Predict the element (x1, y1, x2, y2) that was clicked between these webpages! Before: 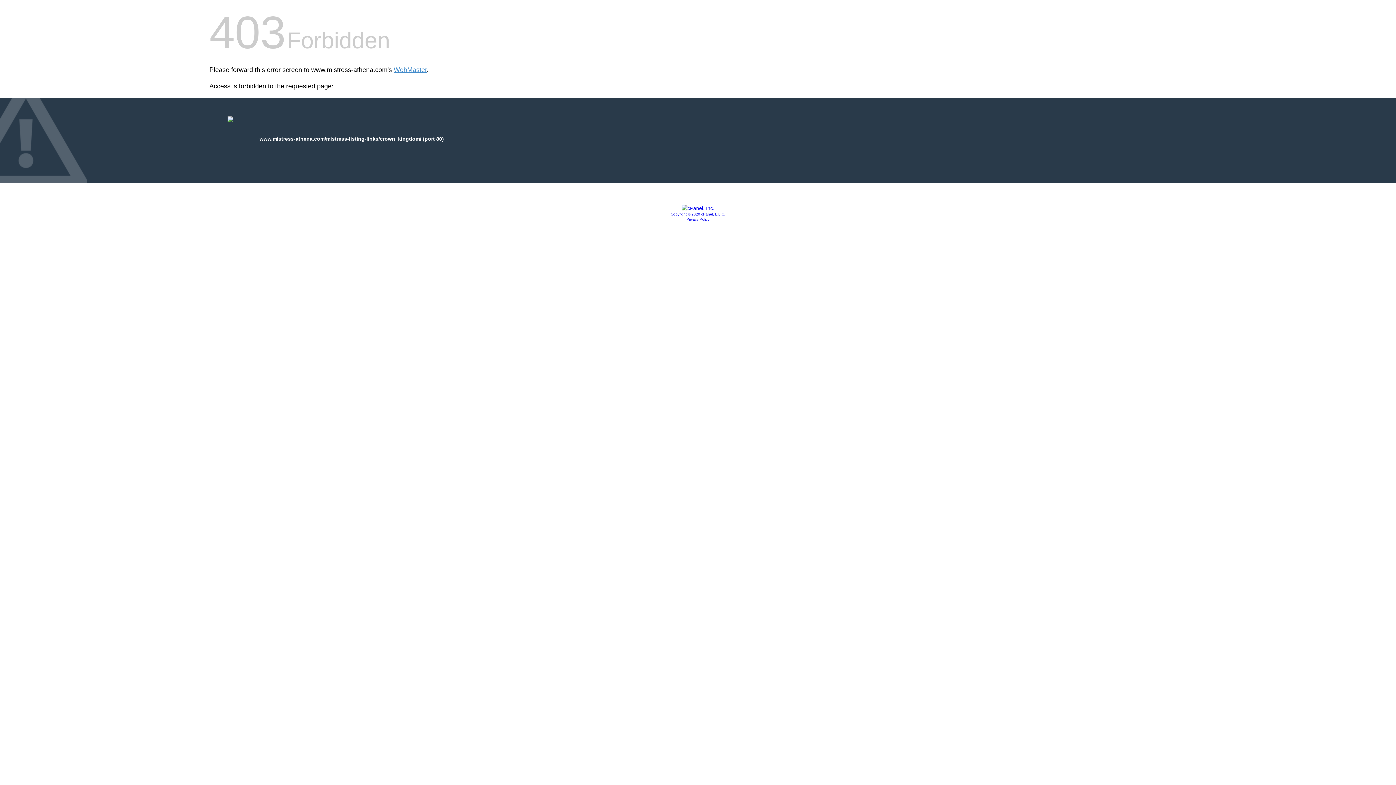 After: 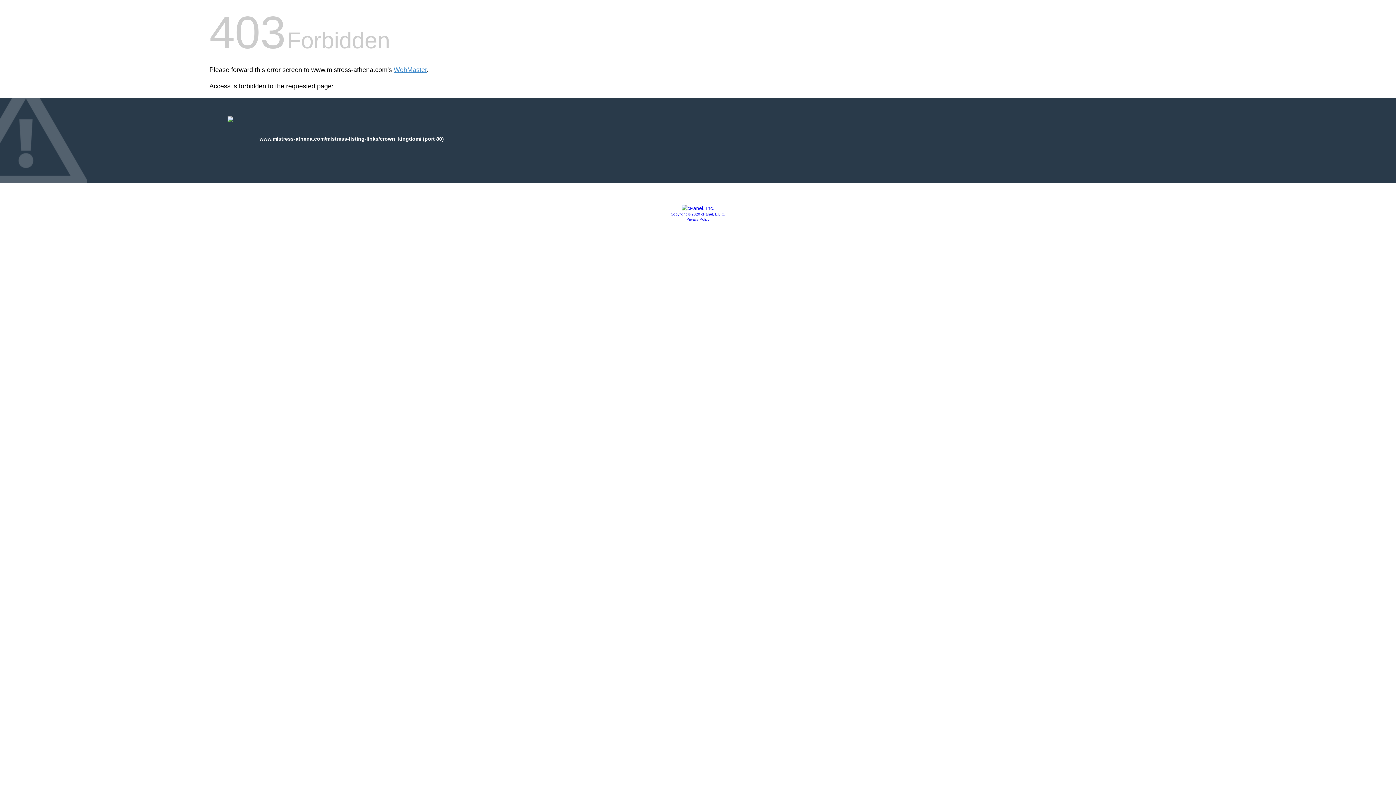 Action: bbox: (681, 205, 714, 211)